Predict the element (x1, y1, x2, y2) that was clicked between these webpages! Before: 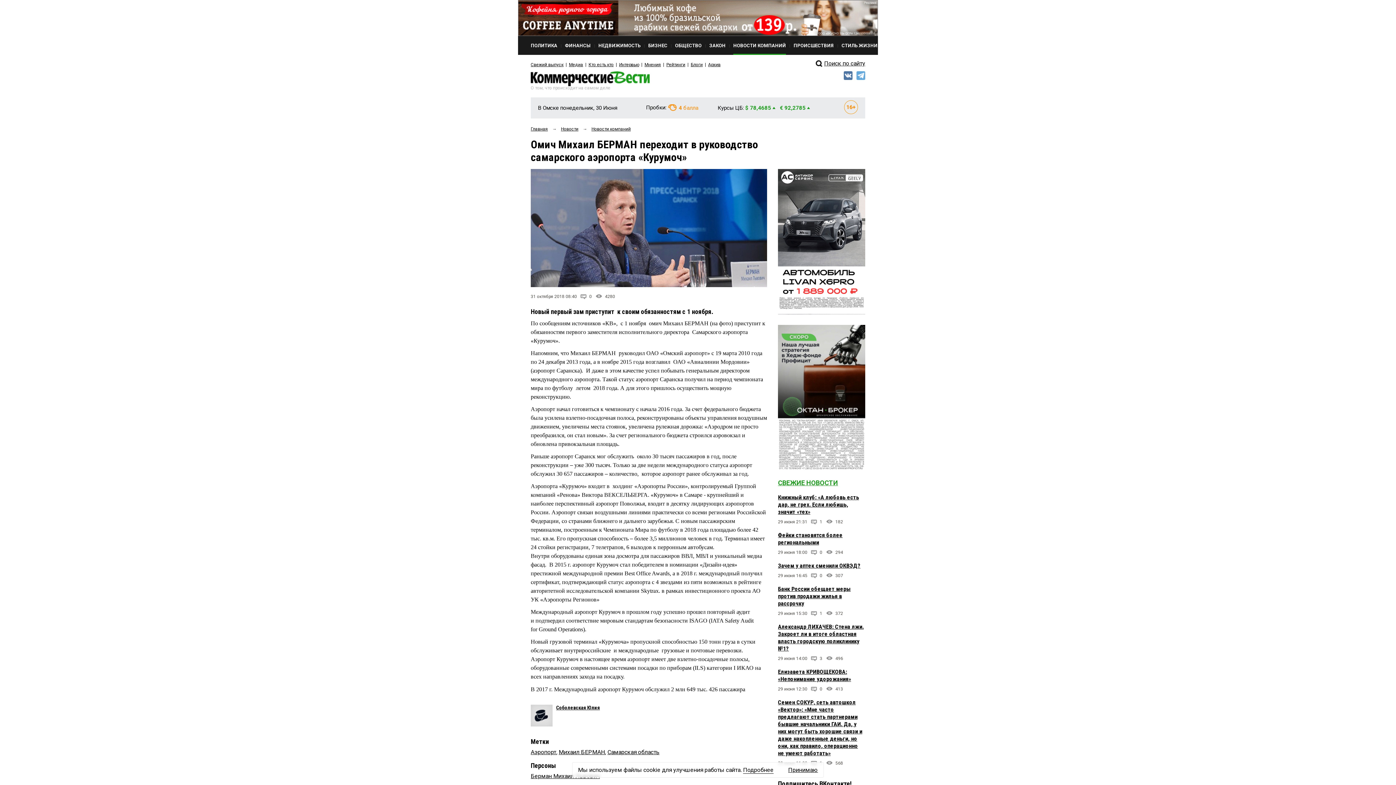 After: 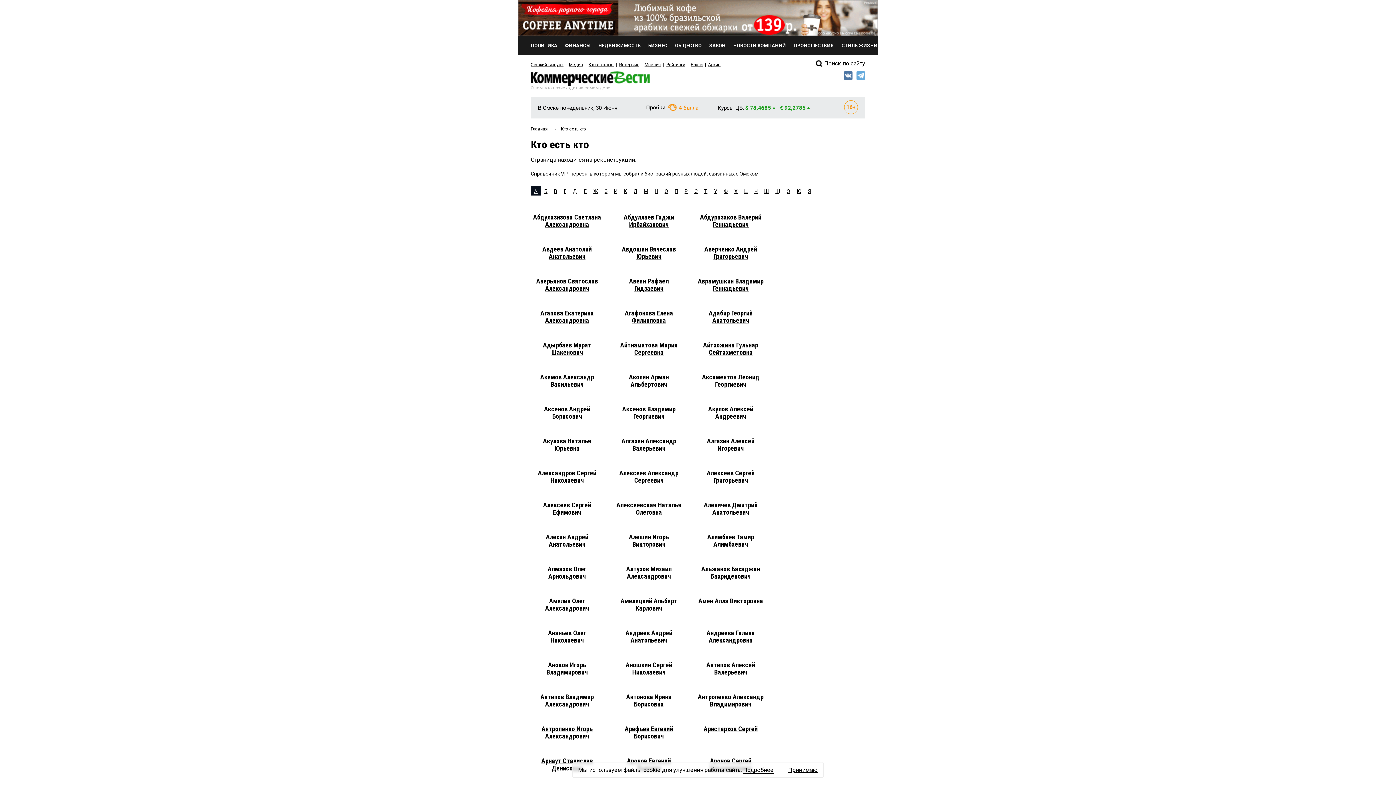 Action: label: Кто есть кто bbox: (588, 62, 613, 67)